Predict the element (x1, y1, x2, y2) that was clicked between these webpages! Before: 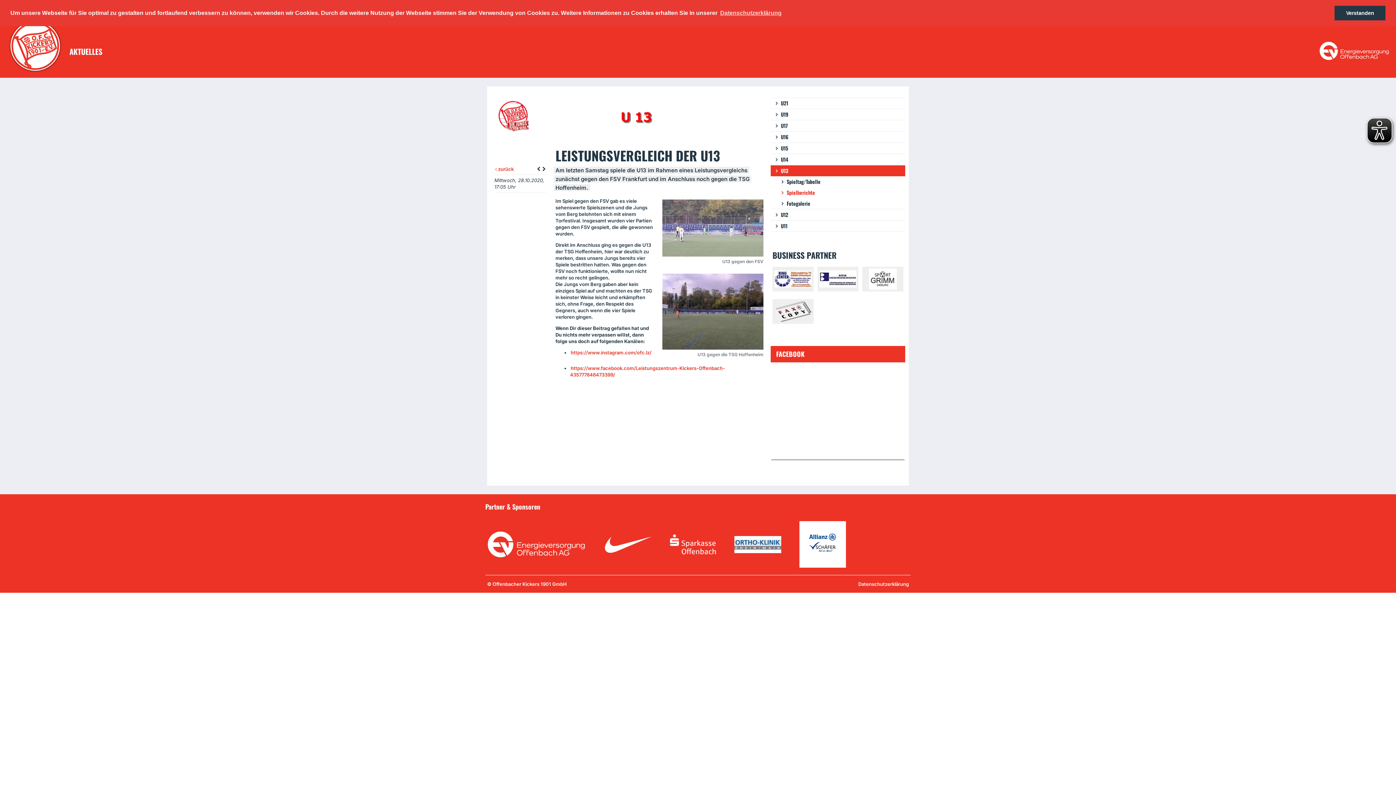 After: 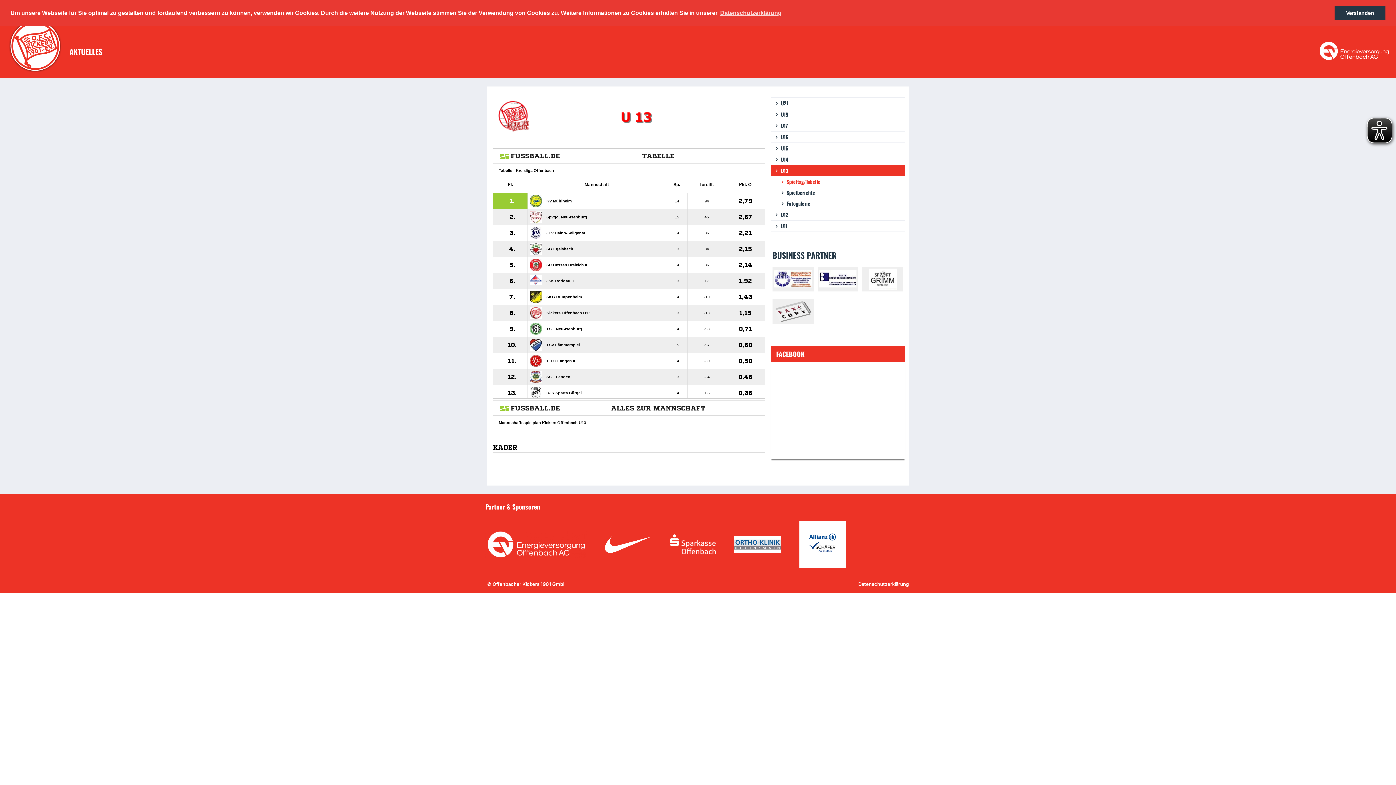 Action: label: Spieltag/Tabelle bbox: (770, 176, 905, 187)